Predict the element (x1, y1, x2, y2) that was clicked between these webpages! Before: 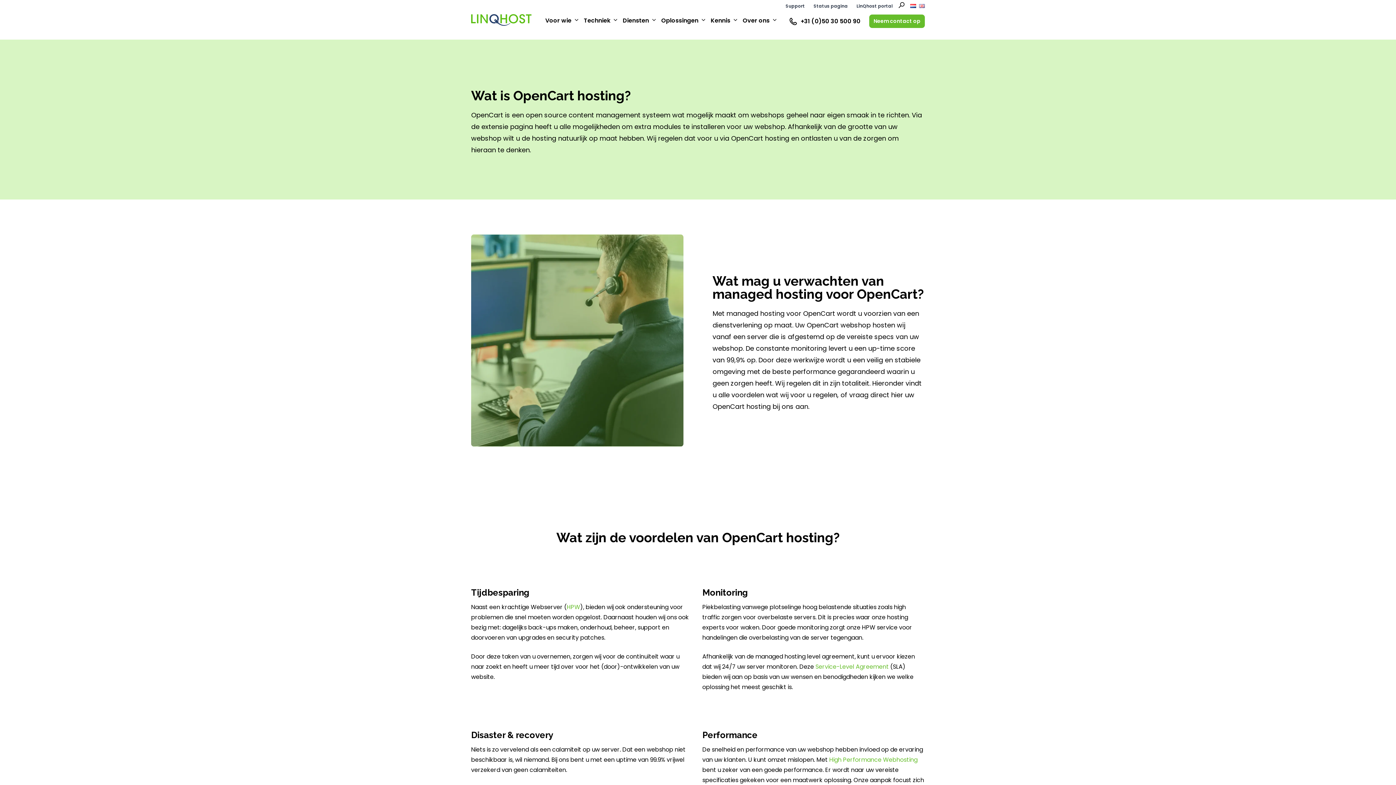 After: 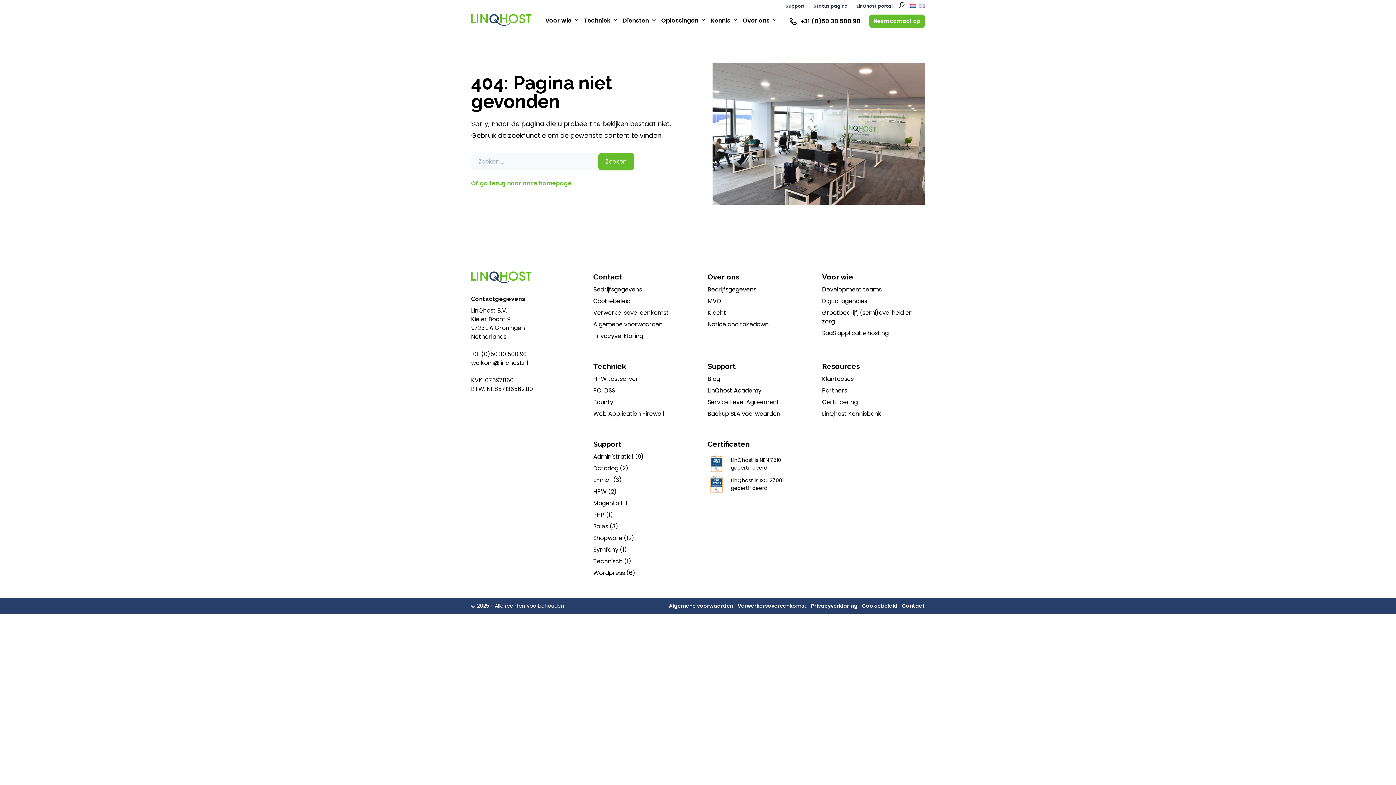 Action: bbox: (708, 13, 740, 28) label: Kennis